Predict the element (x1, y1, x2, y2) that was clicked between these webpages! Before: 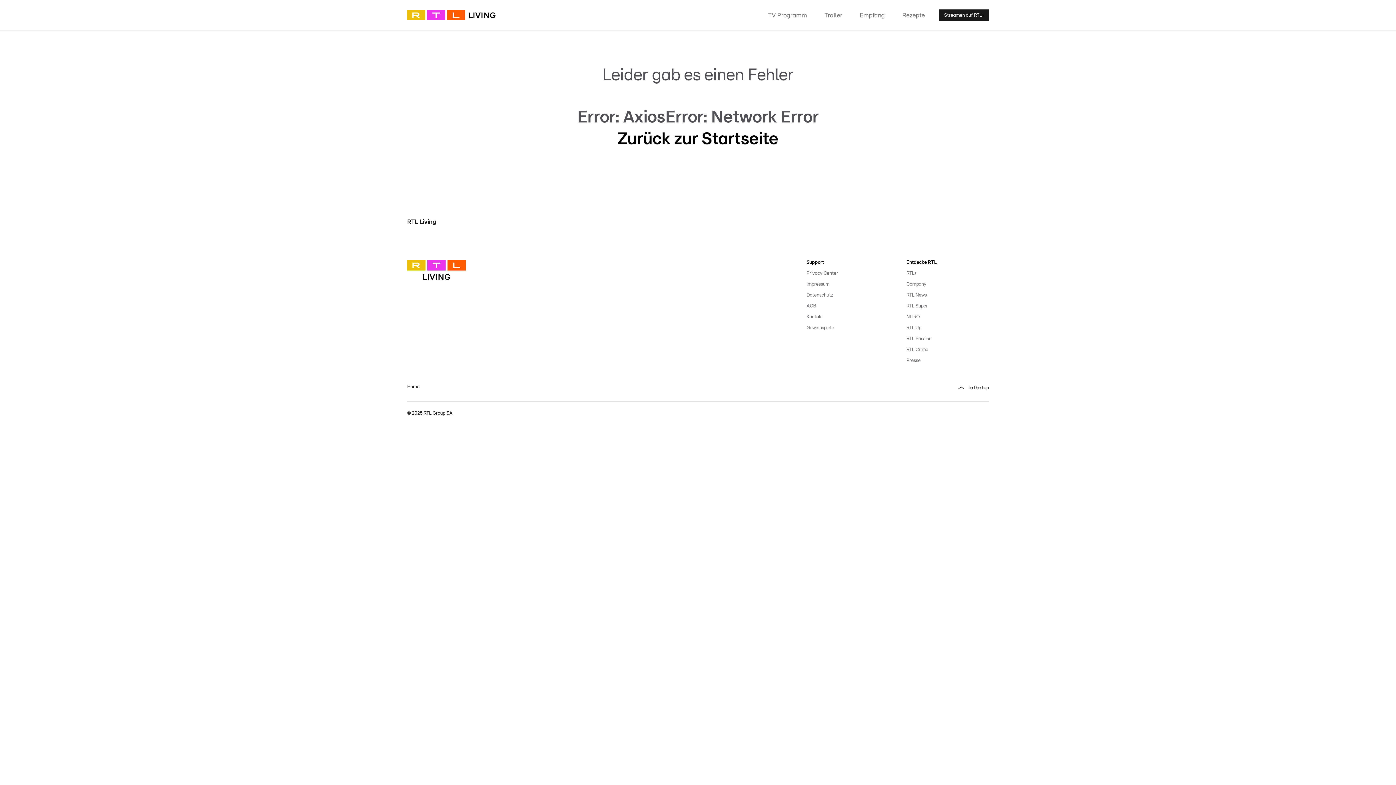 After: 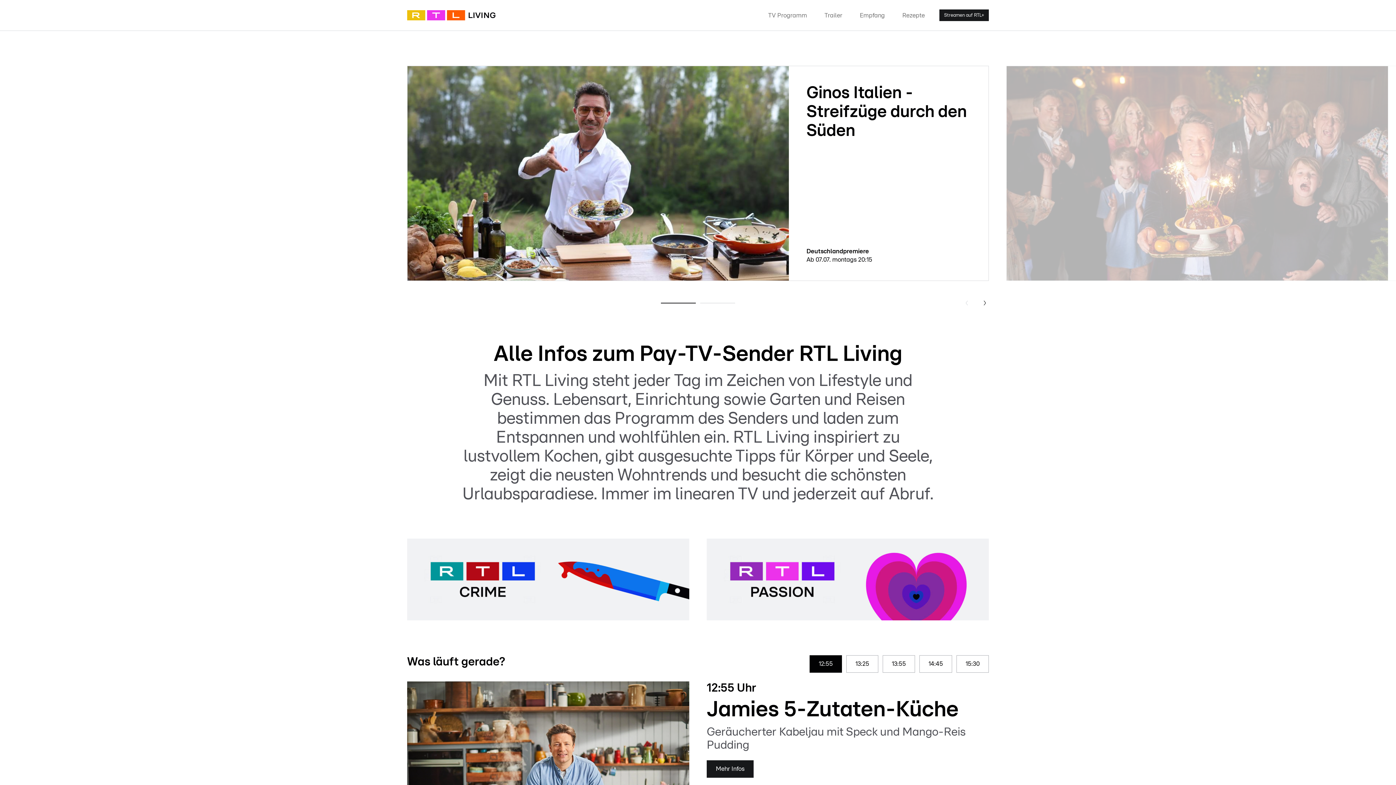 Action: label: Home bbox: (407, 384, 689, 390)